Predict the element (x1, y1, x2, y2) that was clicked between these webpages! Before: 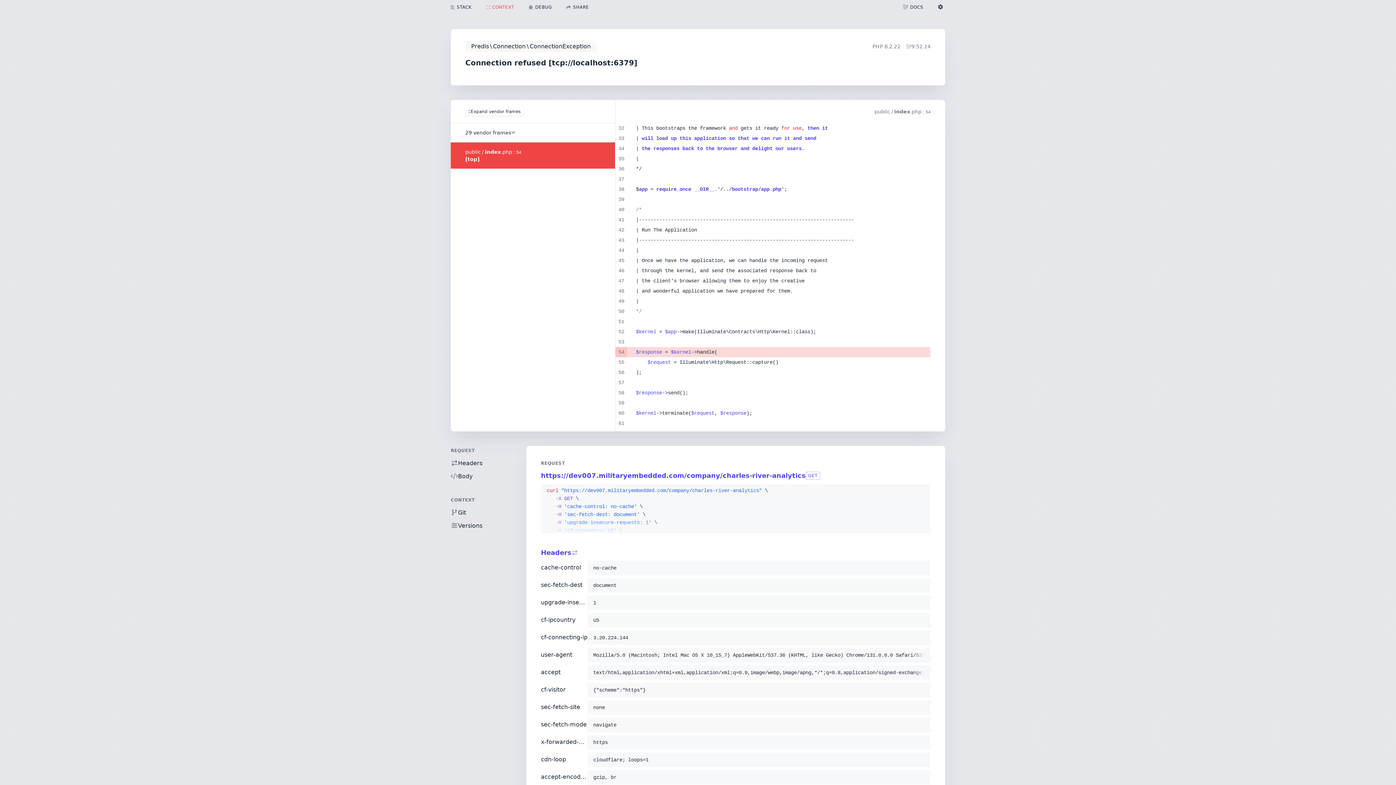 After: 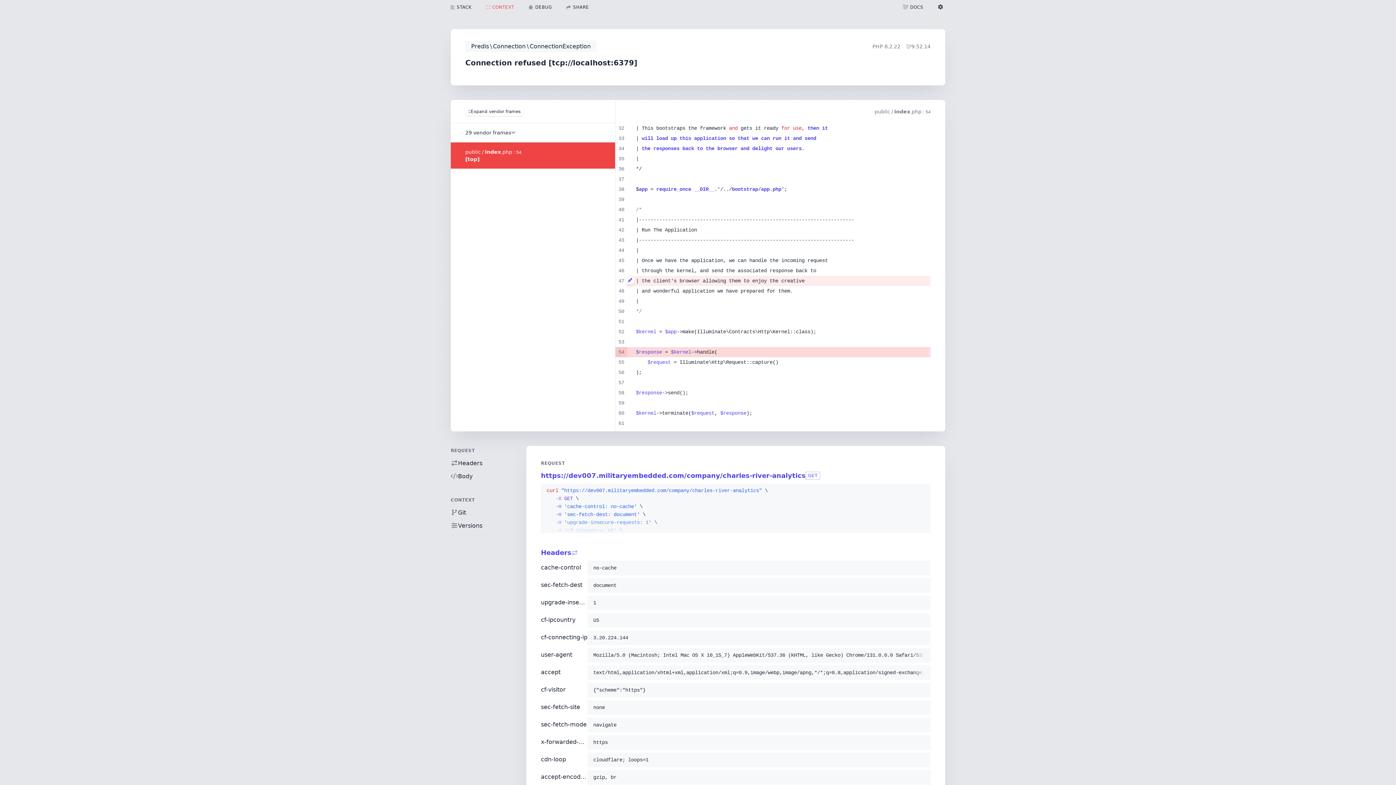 Action: bbox: (625, 276, 630, 284)